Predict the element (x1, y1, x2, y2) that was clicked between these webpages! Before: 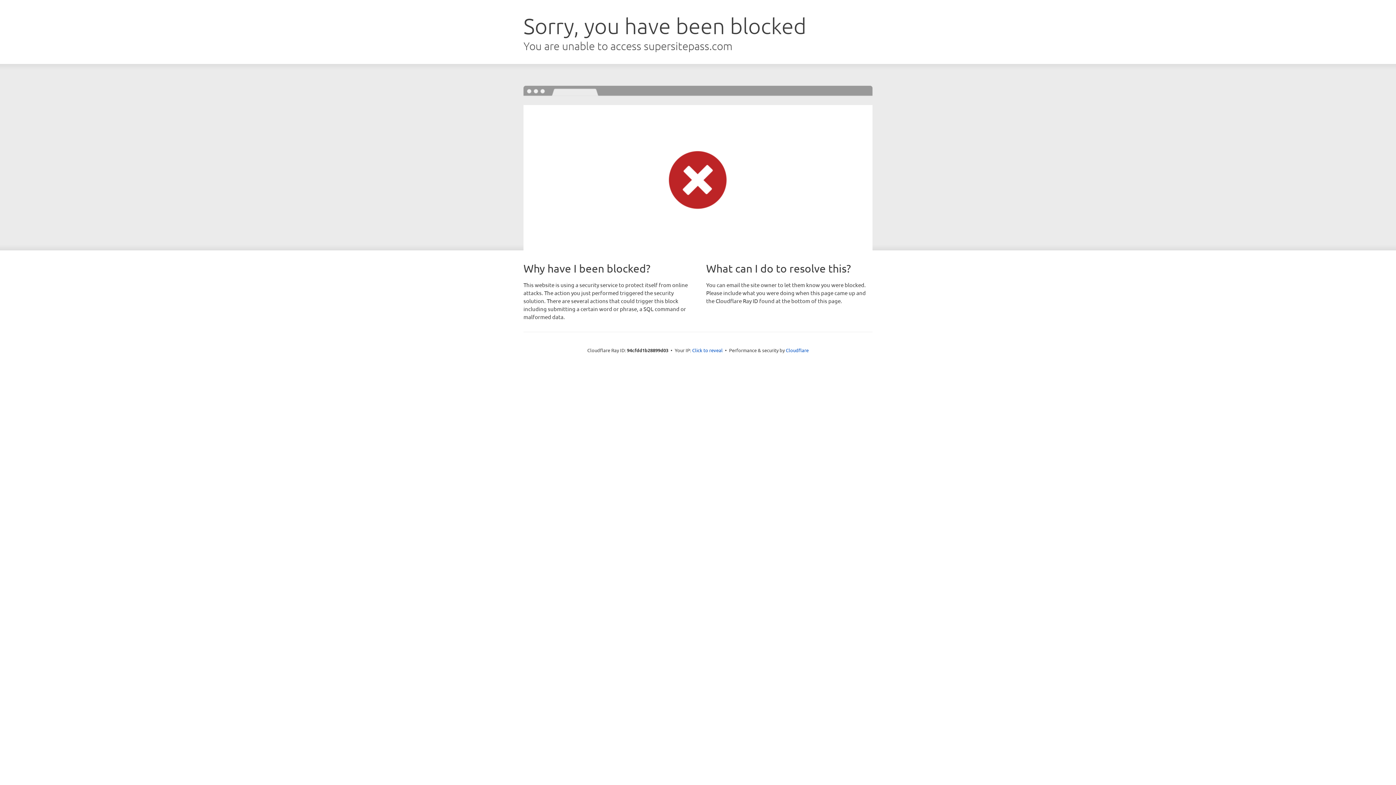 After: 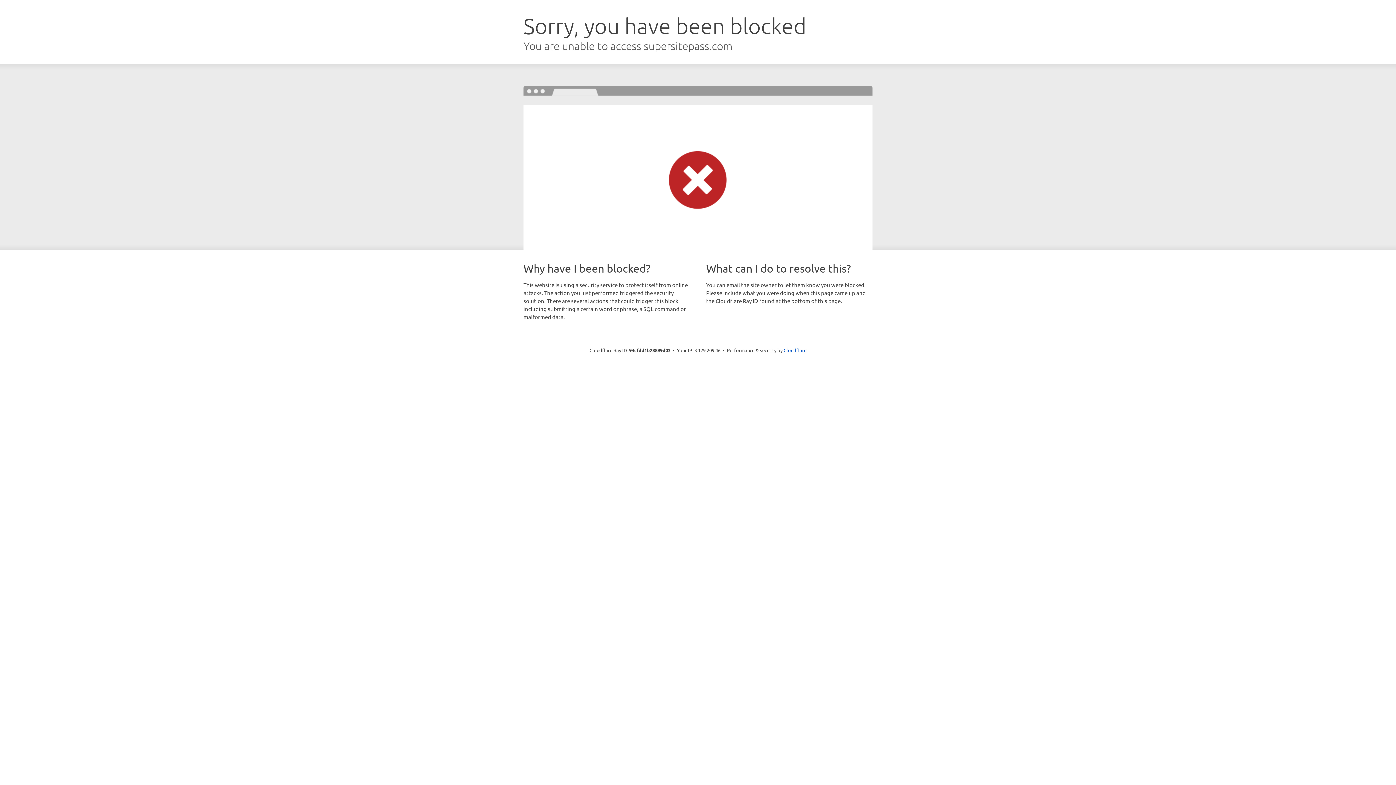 Action: bbox: (692, 346, 722, 353) label: Click to reveal